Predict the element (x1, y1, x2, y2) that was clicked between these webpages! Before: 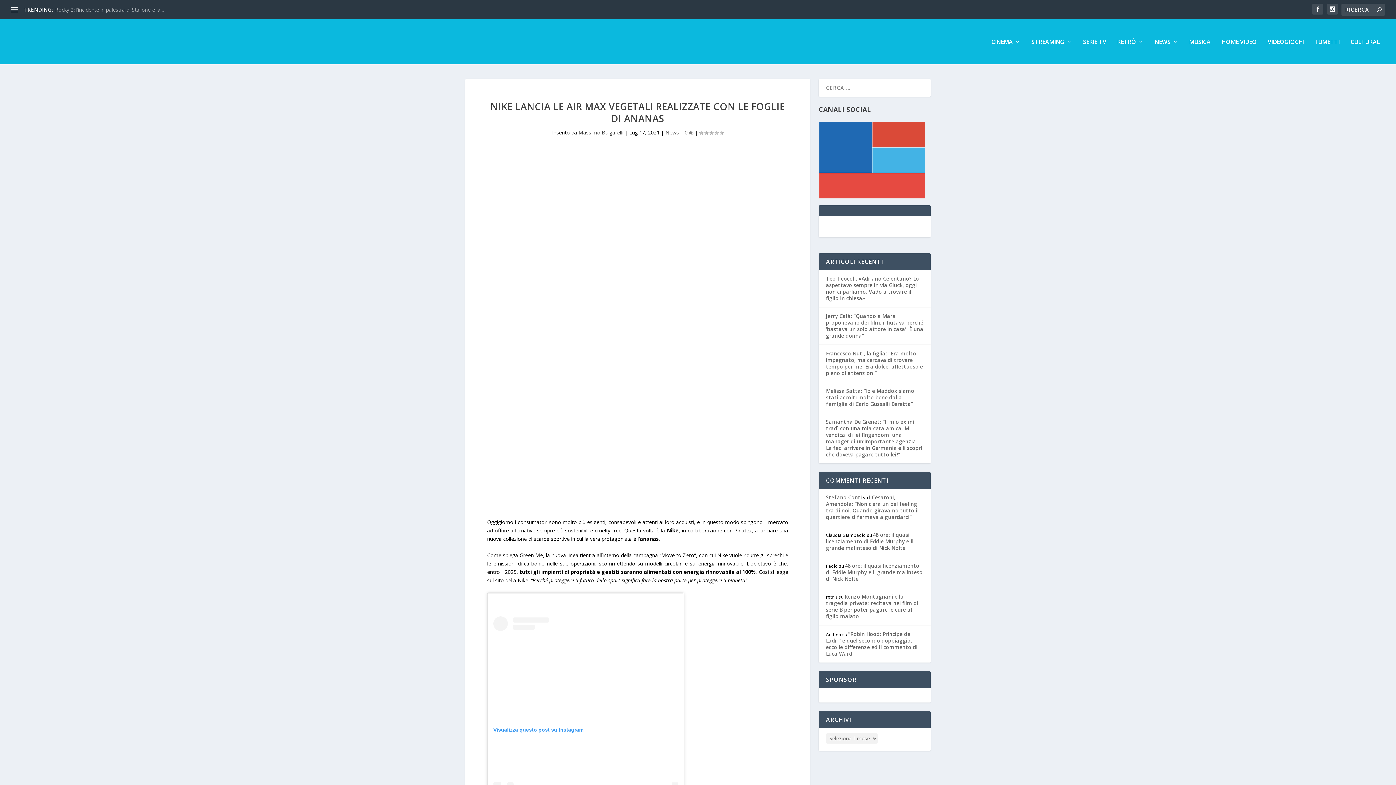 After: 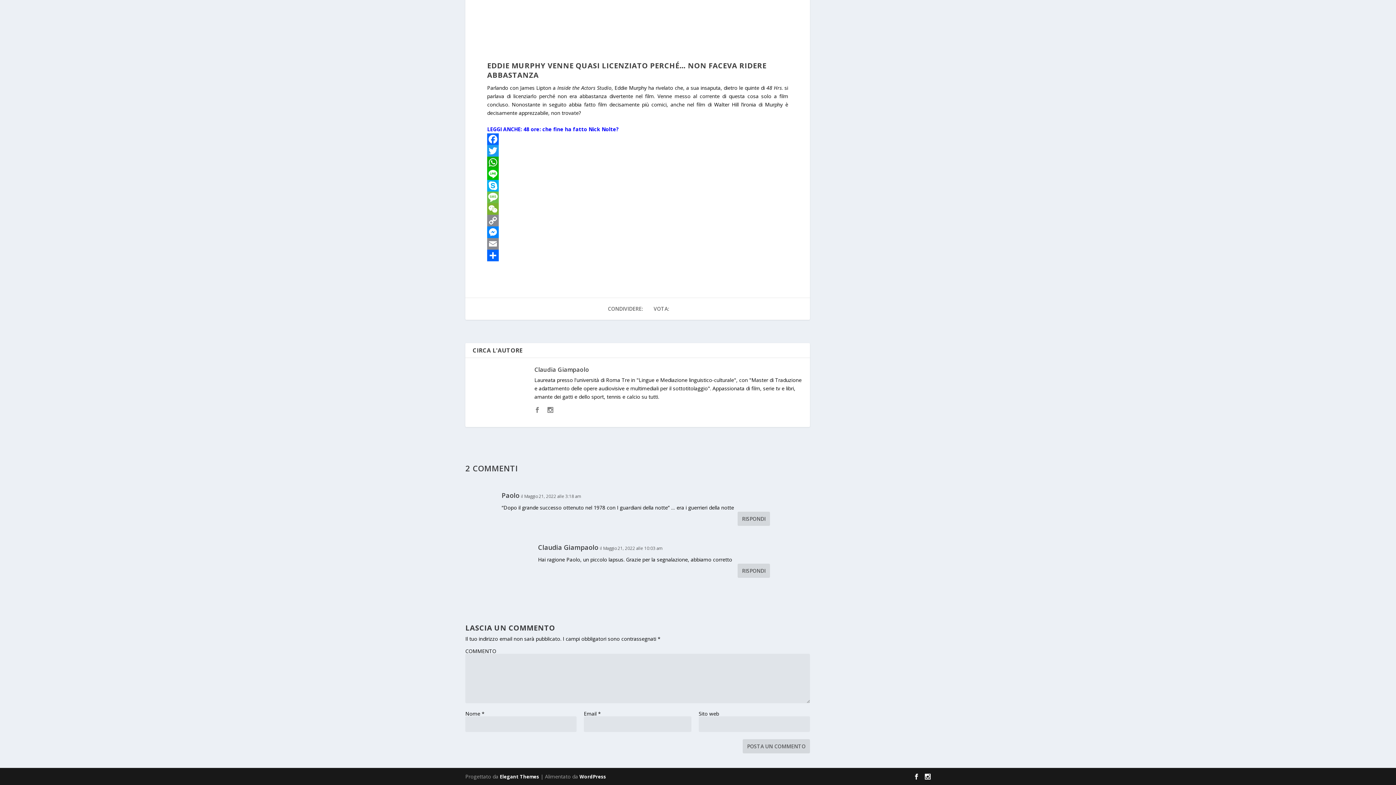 Action: label: 48 ore: il quasi licenziamento di Eddie Murphy e il grande malinteso di Nick Nolte bbox: (826, 562, 922, 582)